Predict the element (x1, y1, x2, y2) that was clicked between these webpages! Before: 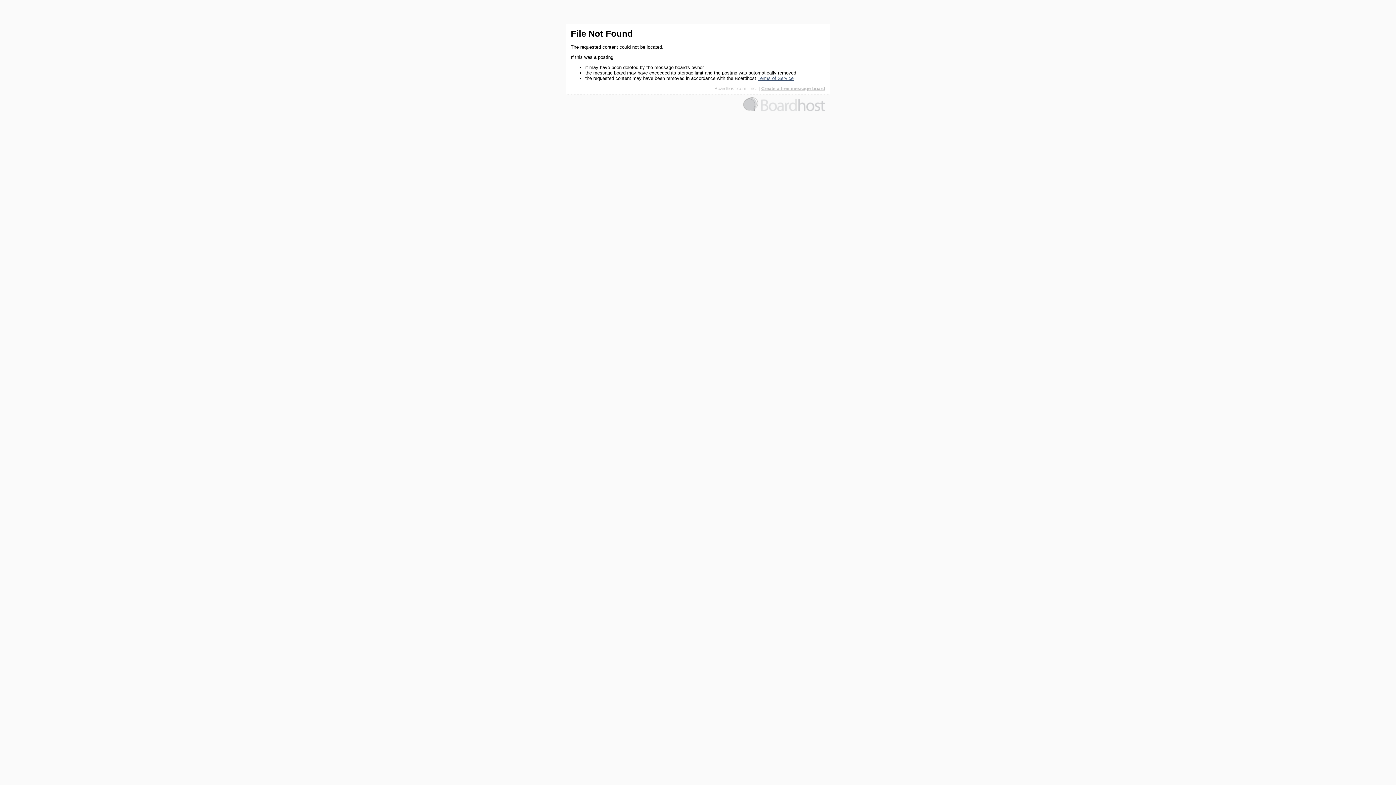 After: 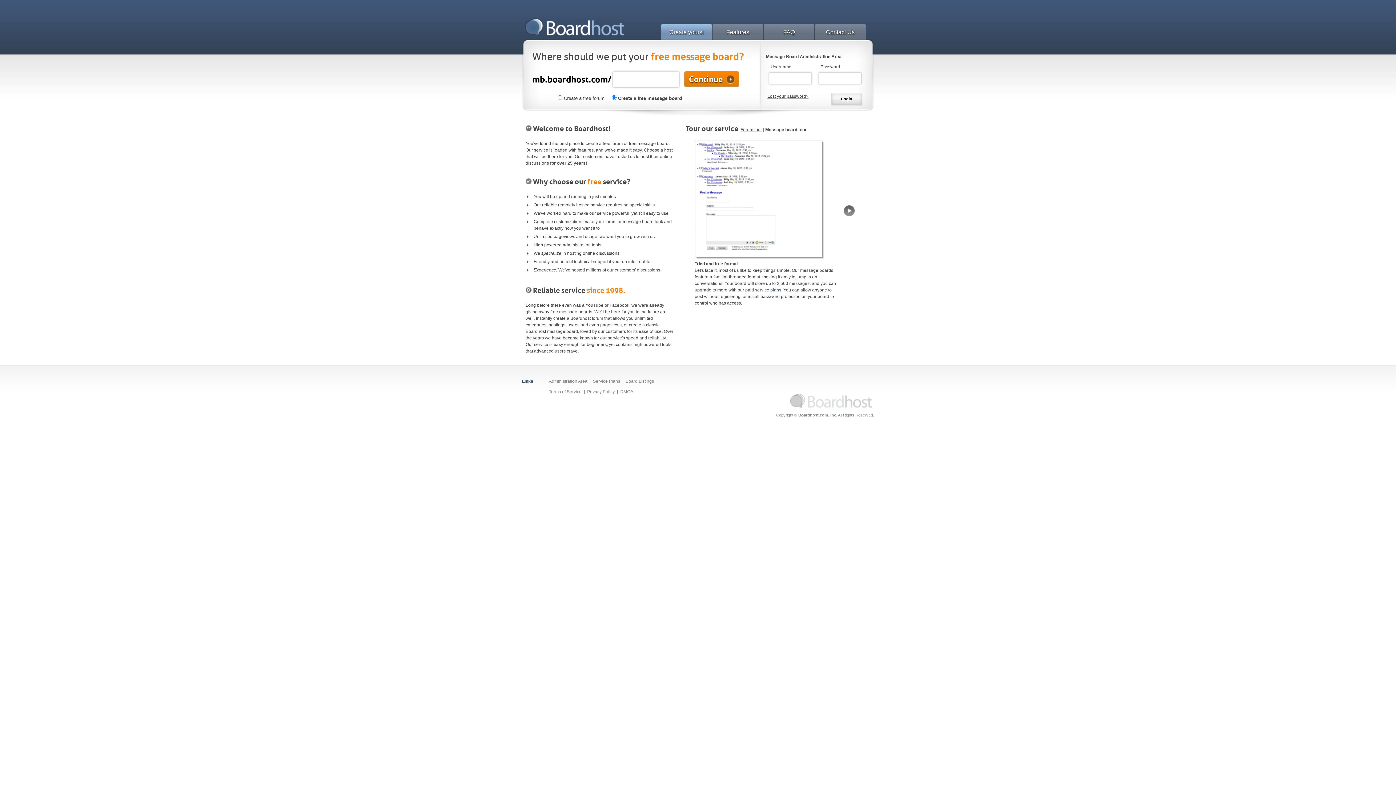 Action: label: Create a free message board bbox: (761, 85, 825, 91)